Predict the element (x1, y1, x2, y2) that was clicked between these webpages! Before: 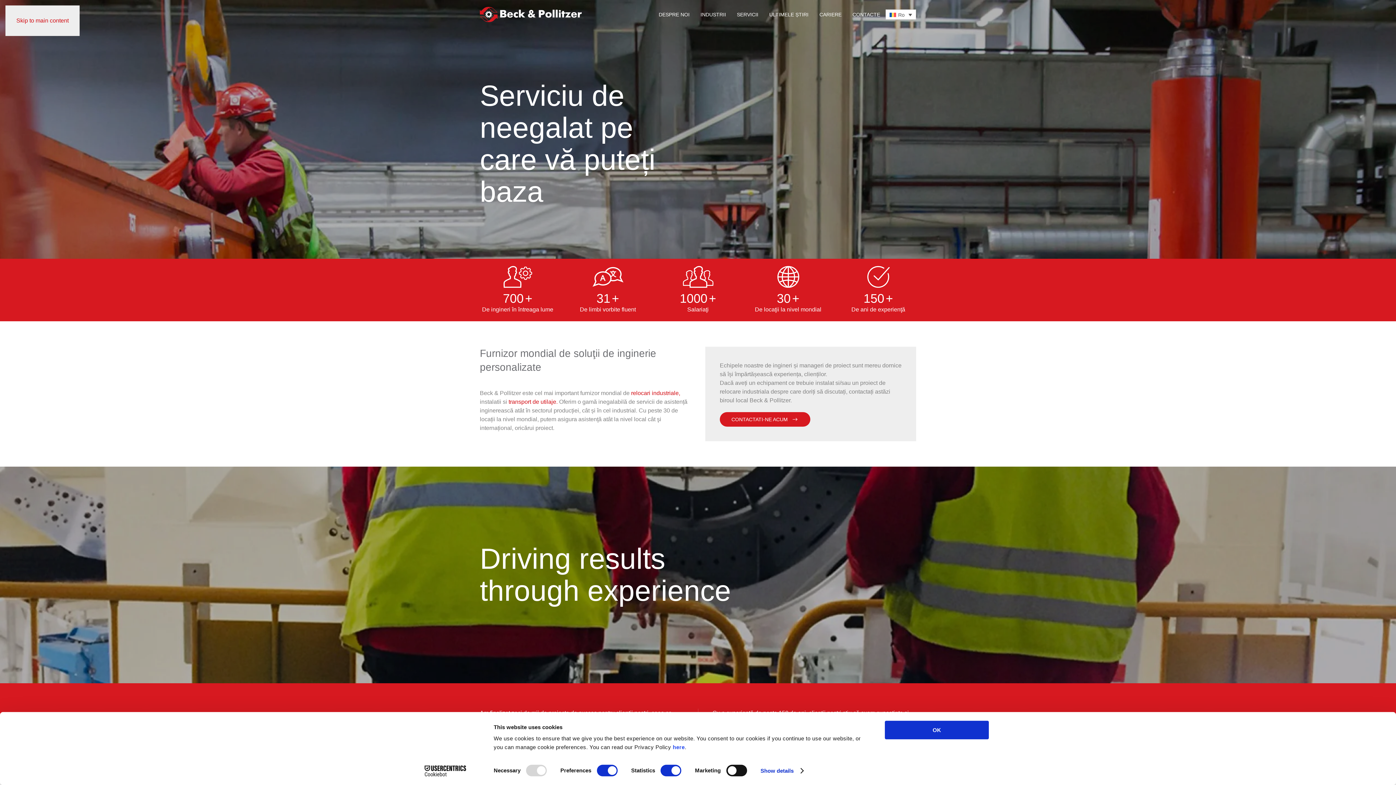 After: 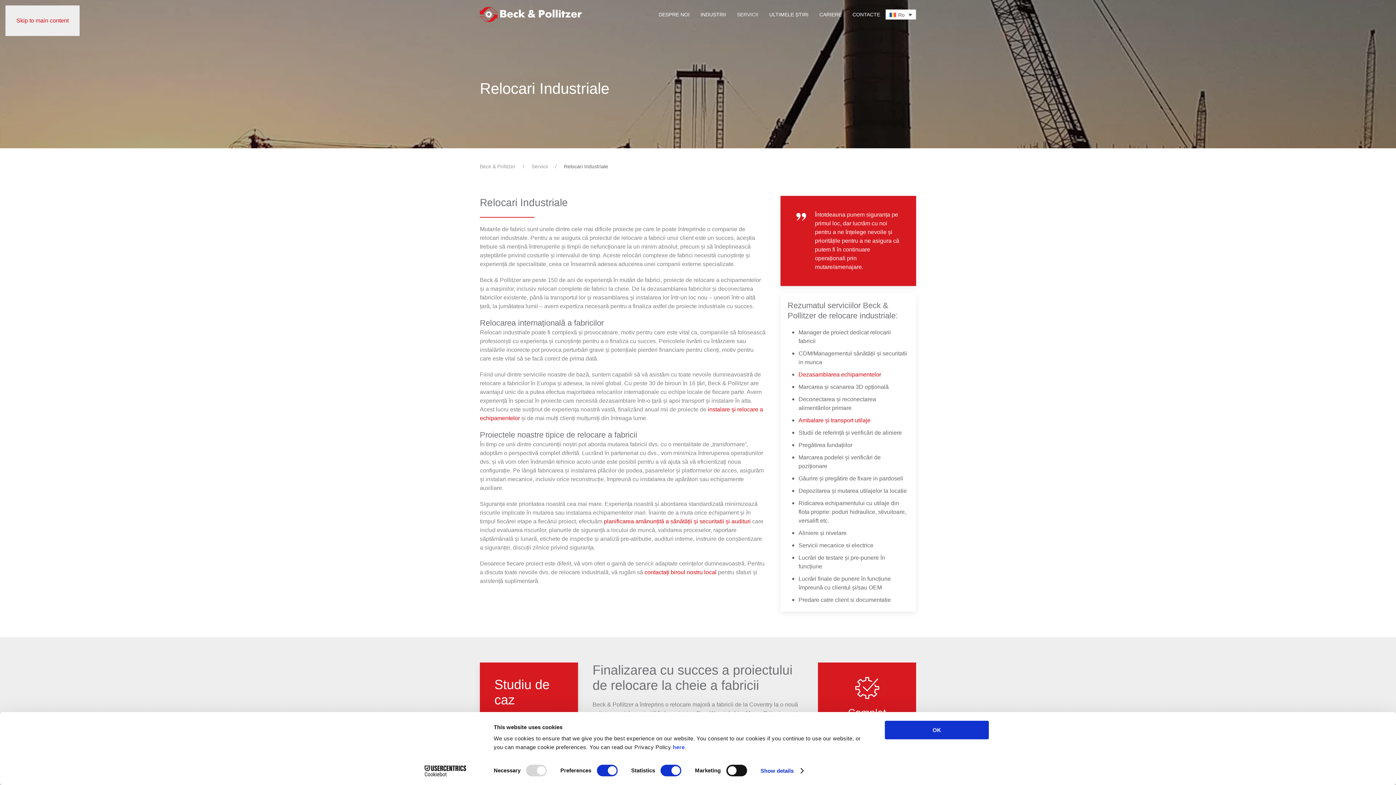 Action: label: relocari industriale, bbox: (631, 390, 680, 396)